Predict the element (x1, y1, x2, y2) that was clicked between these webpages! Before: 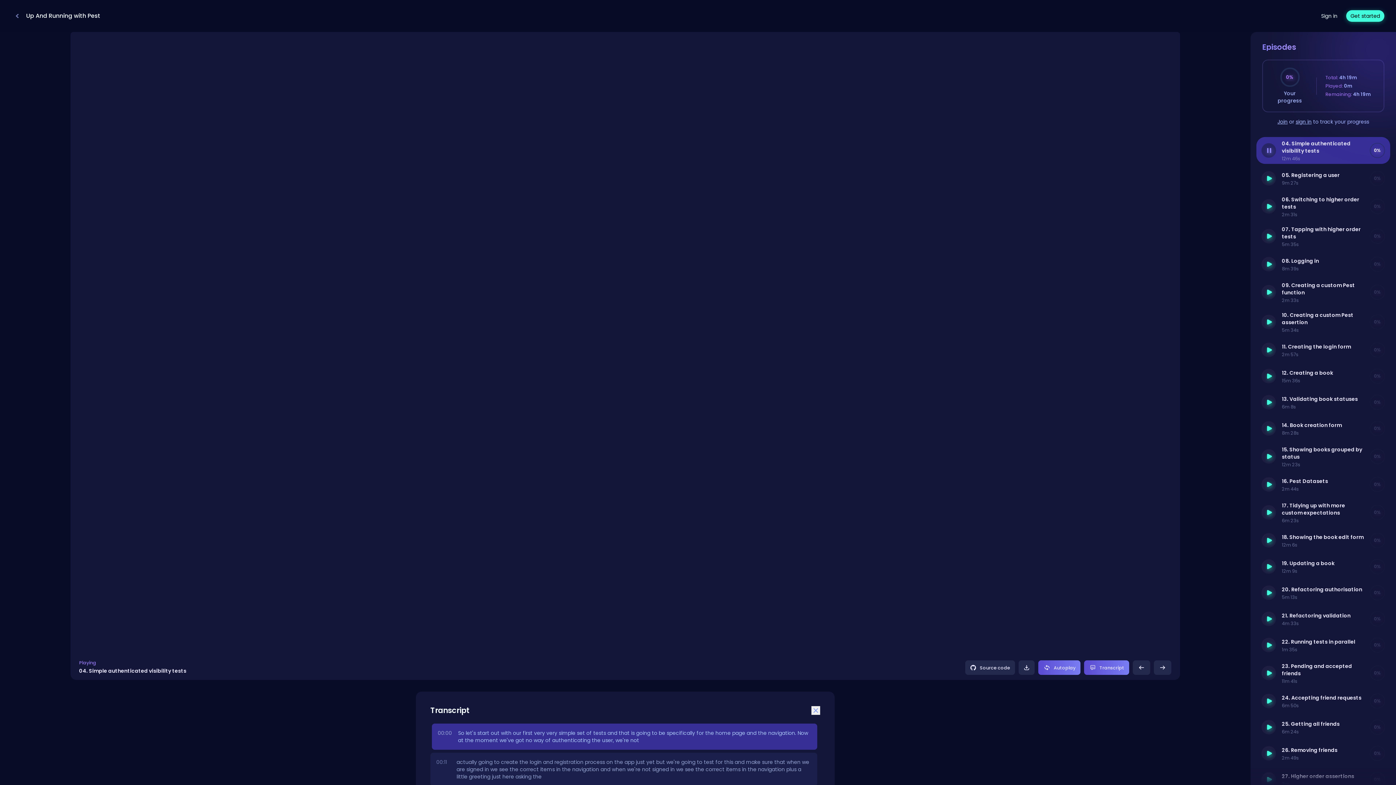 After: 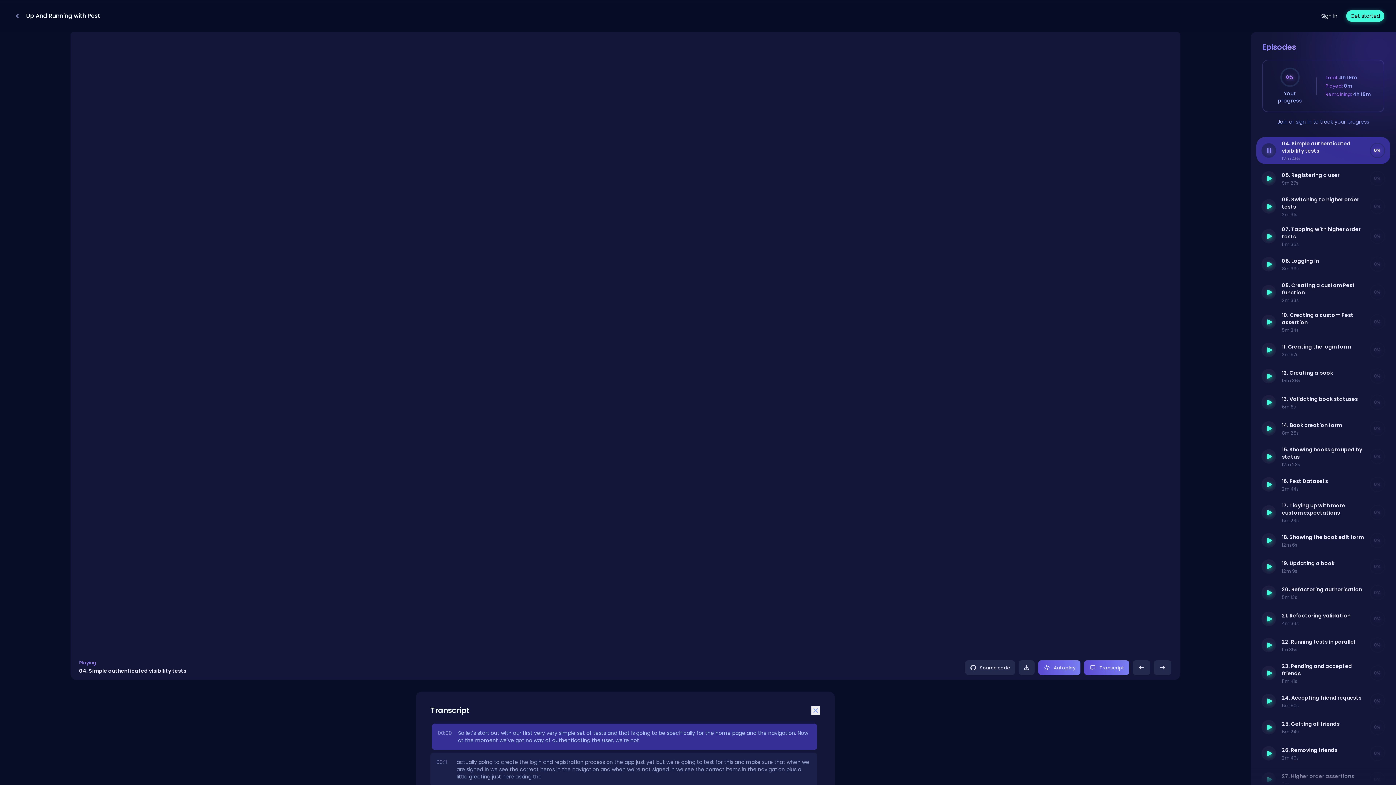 Action: bbox: (1296, 118, 1312, 125) label: sign in